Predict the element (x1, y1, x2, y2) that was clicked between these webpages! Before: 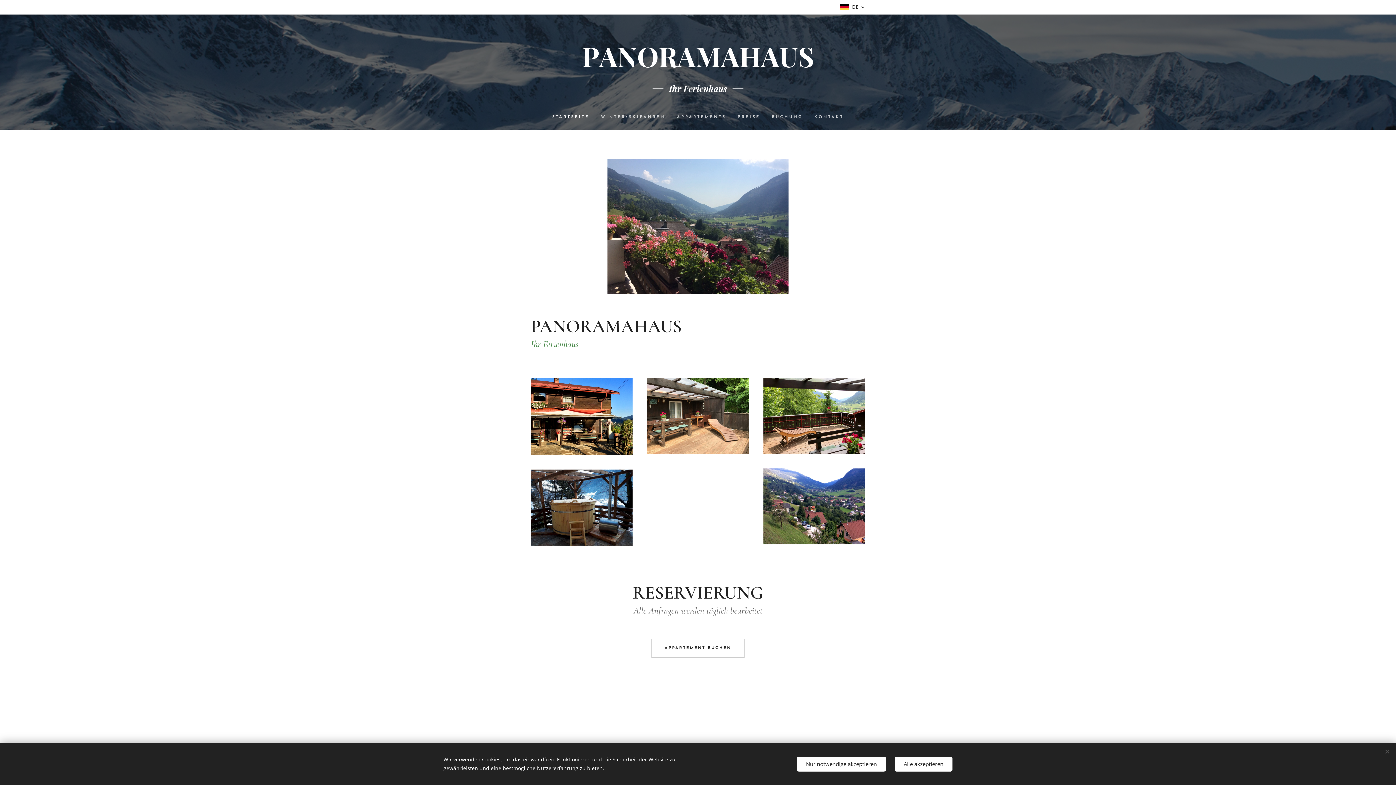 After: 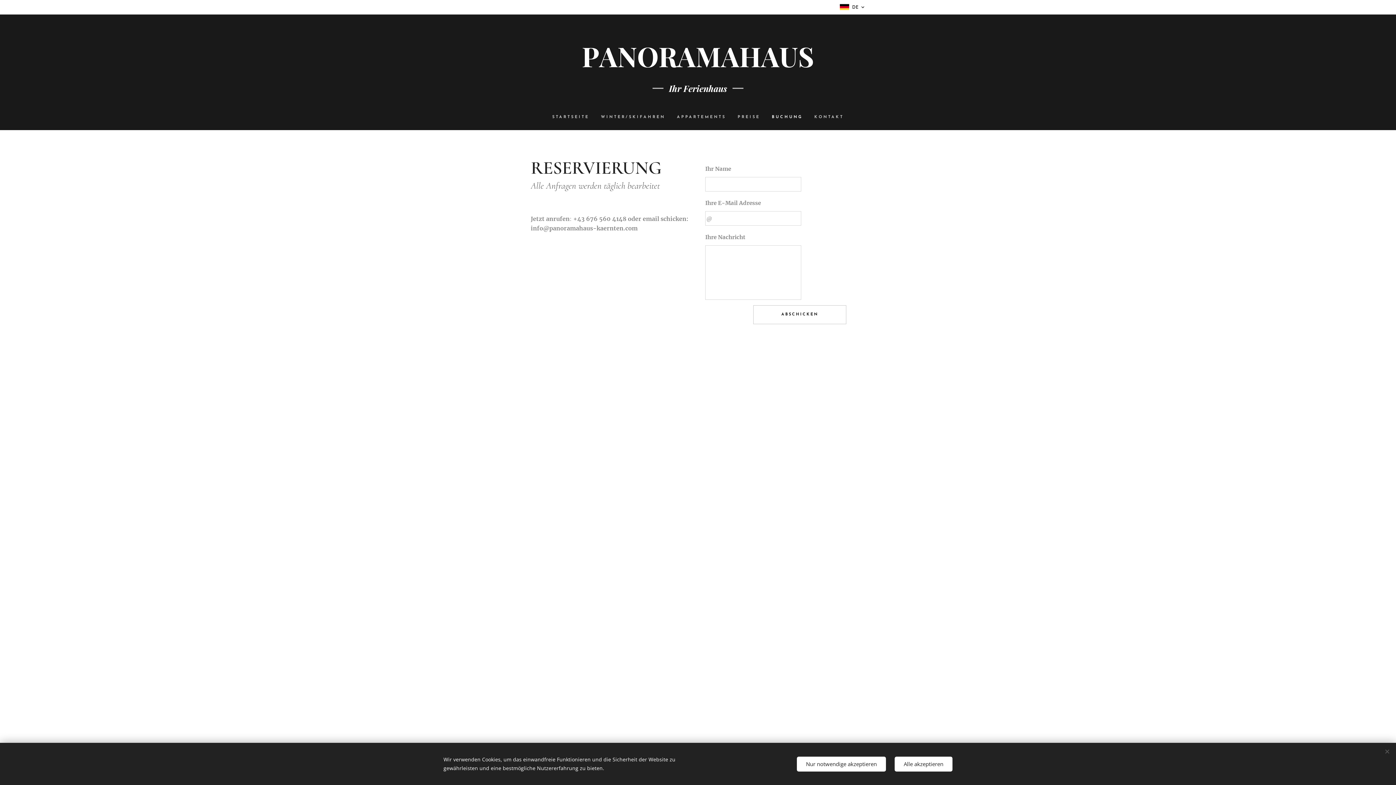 Action: label: APPARTEMENT BUCHEN bbox: (651, 639, 744, 658)